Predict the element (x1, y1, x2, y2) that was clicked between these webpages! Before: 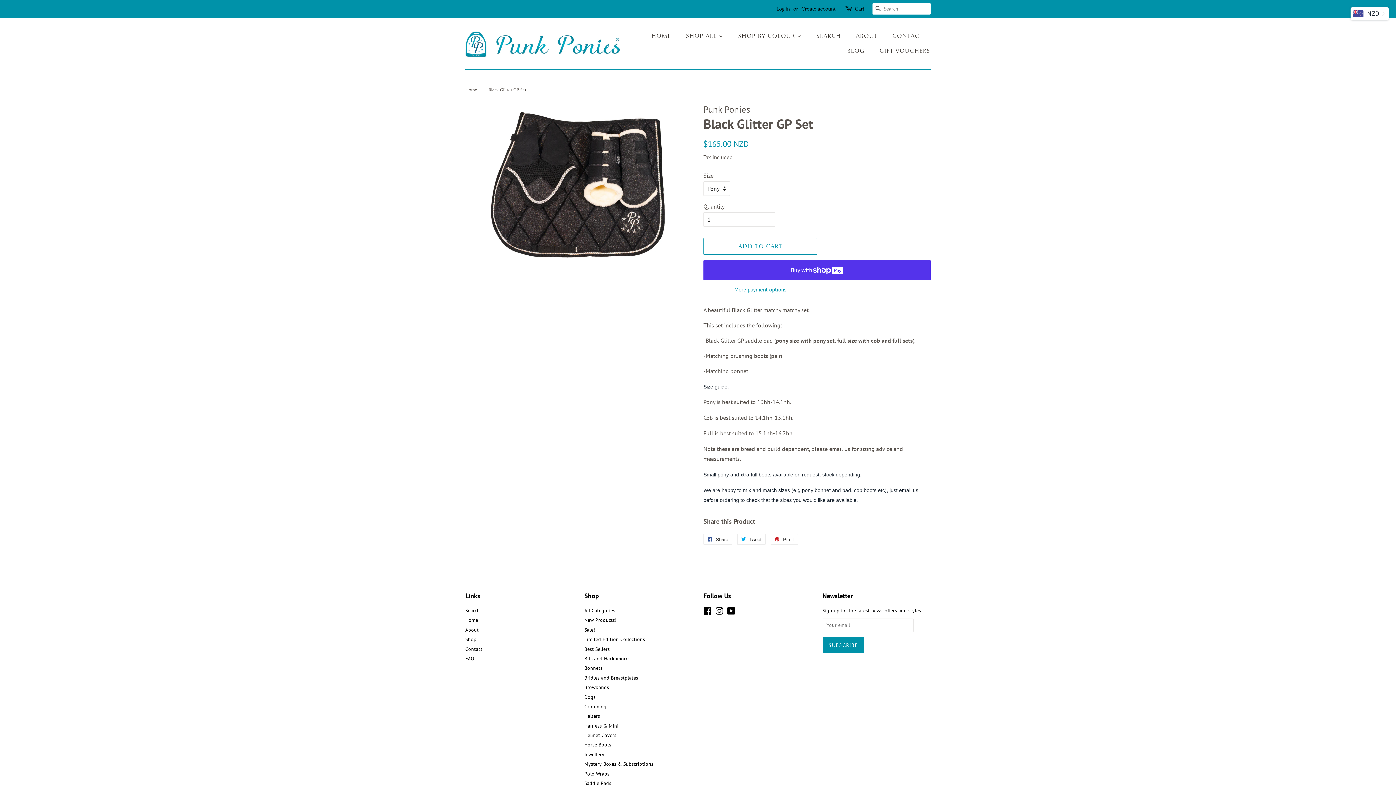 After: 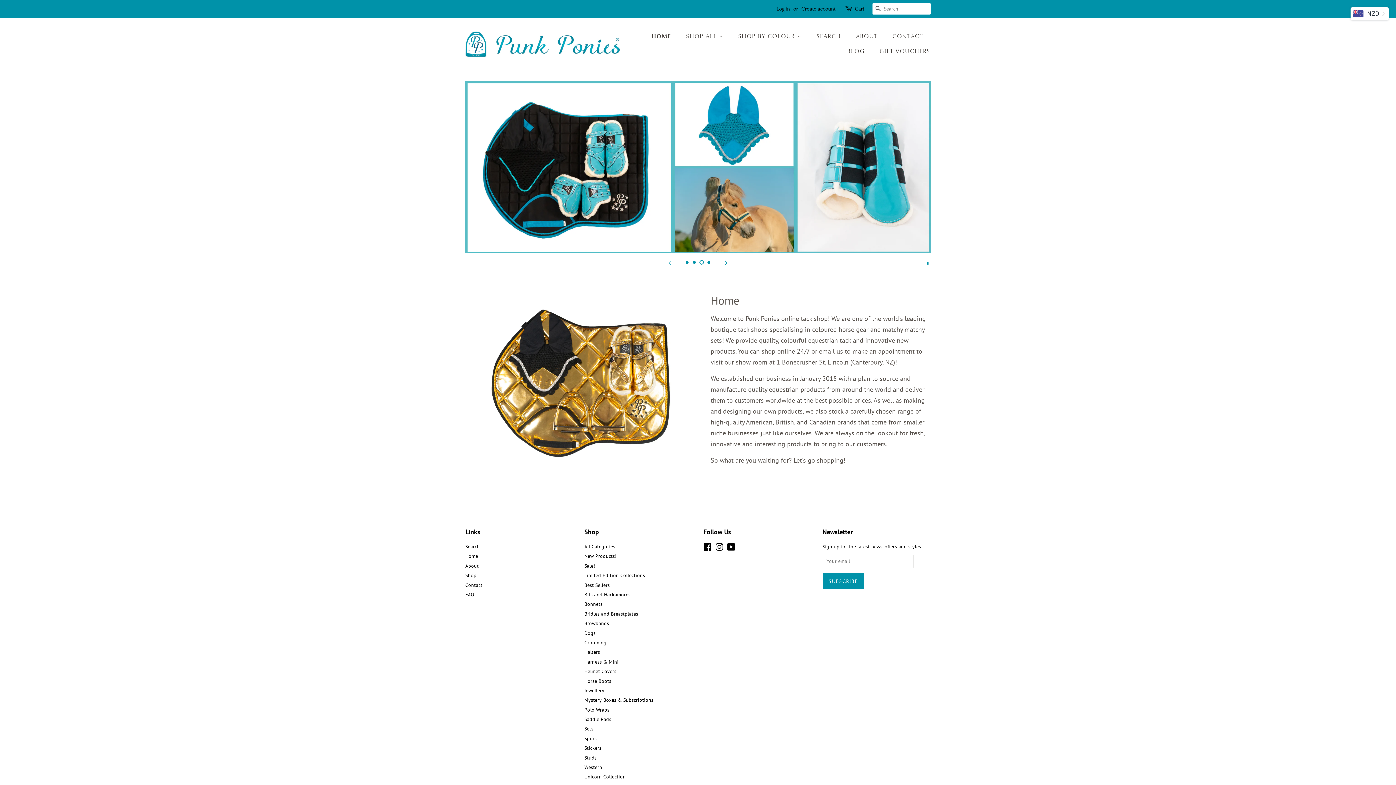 Action: bbox: (465, 29, 620, 57)